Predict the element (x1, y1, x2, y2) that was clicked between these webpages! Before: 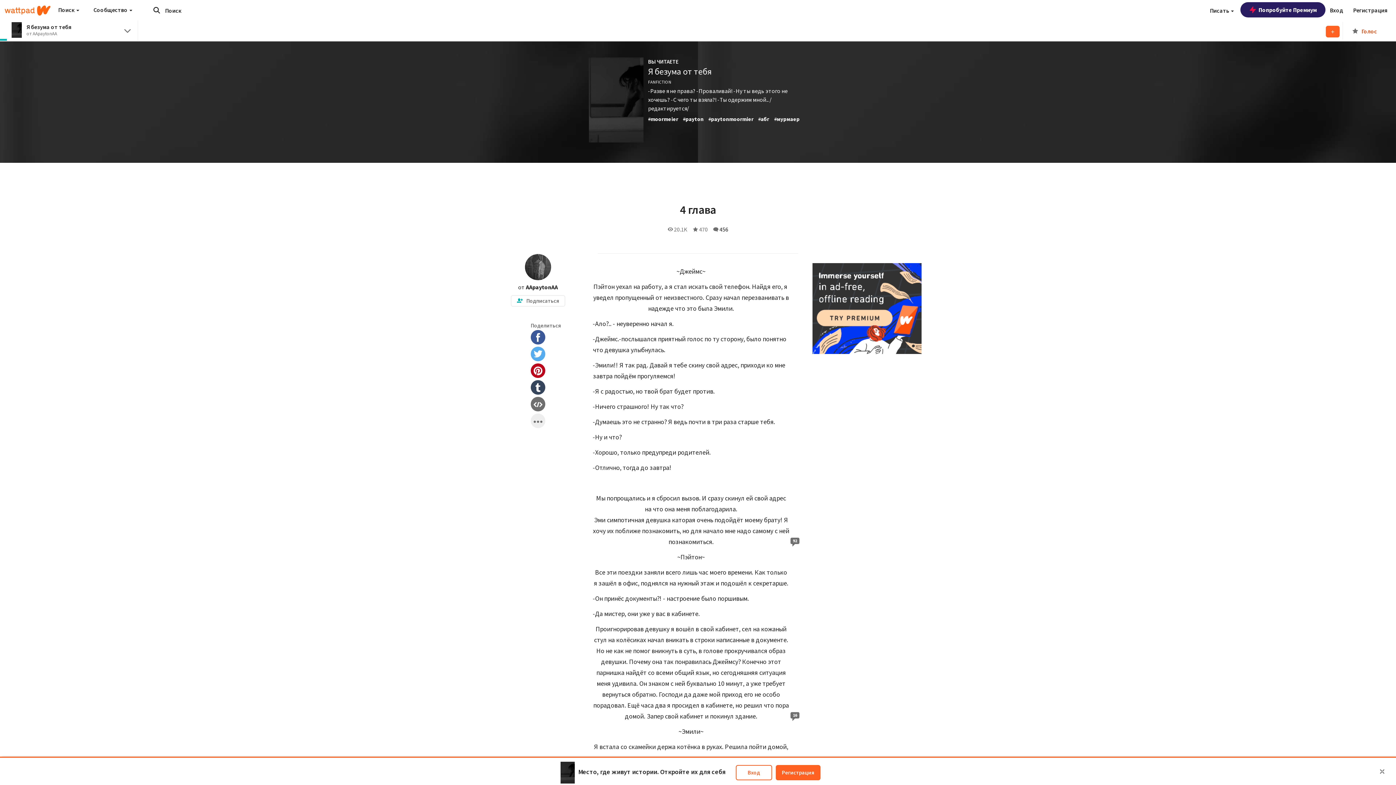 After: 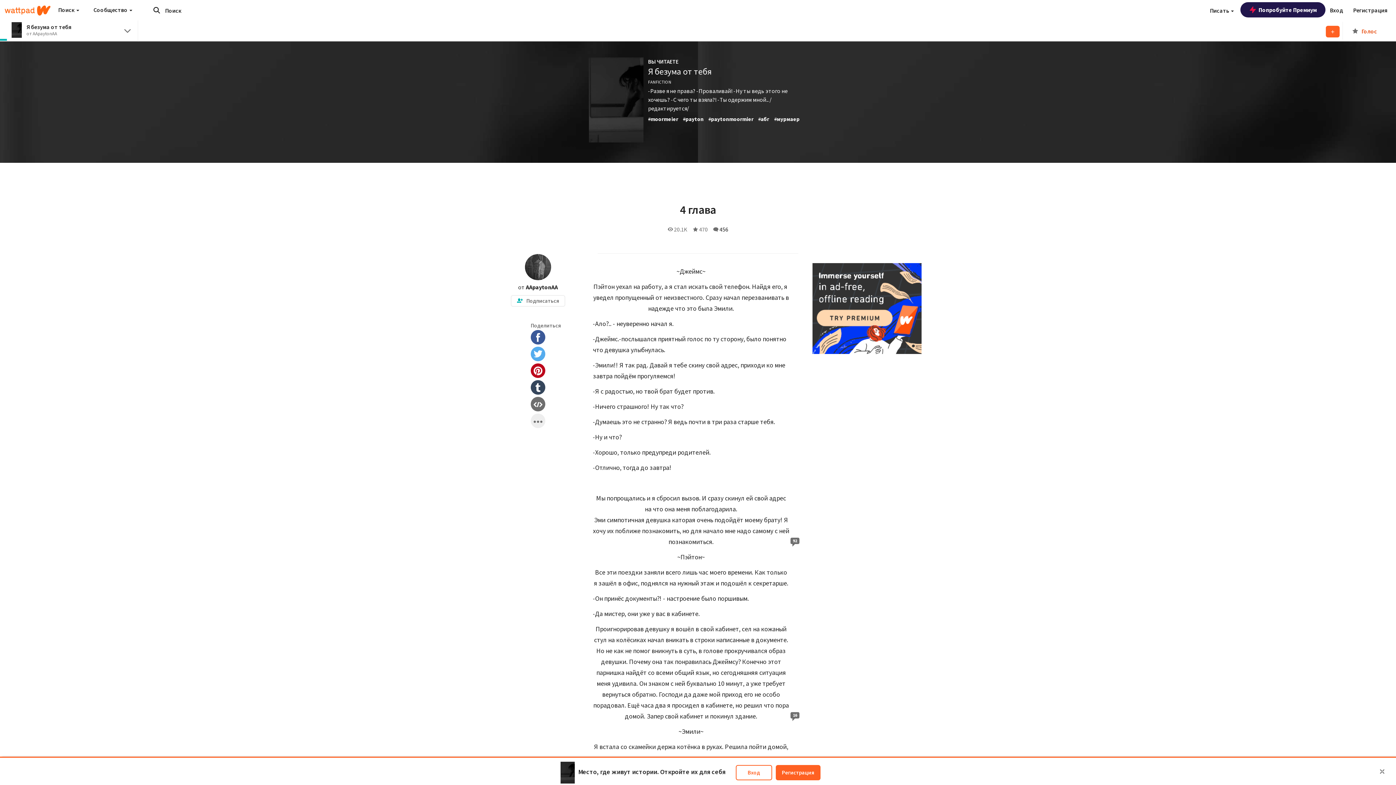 Action: label: Попробуйте Премиум bbox: (1240, 2, 1325, 17)